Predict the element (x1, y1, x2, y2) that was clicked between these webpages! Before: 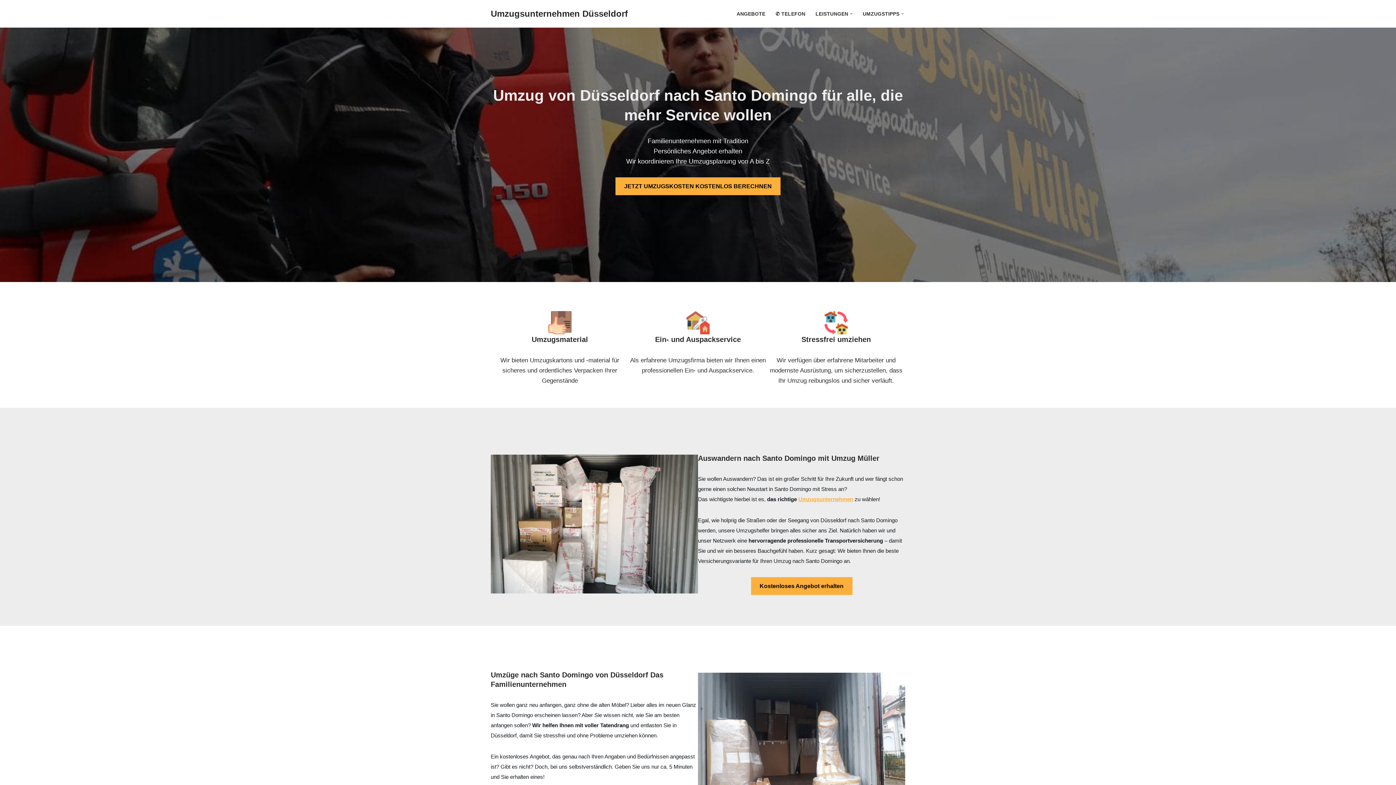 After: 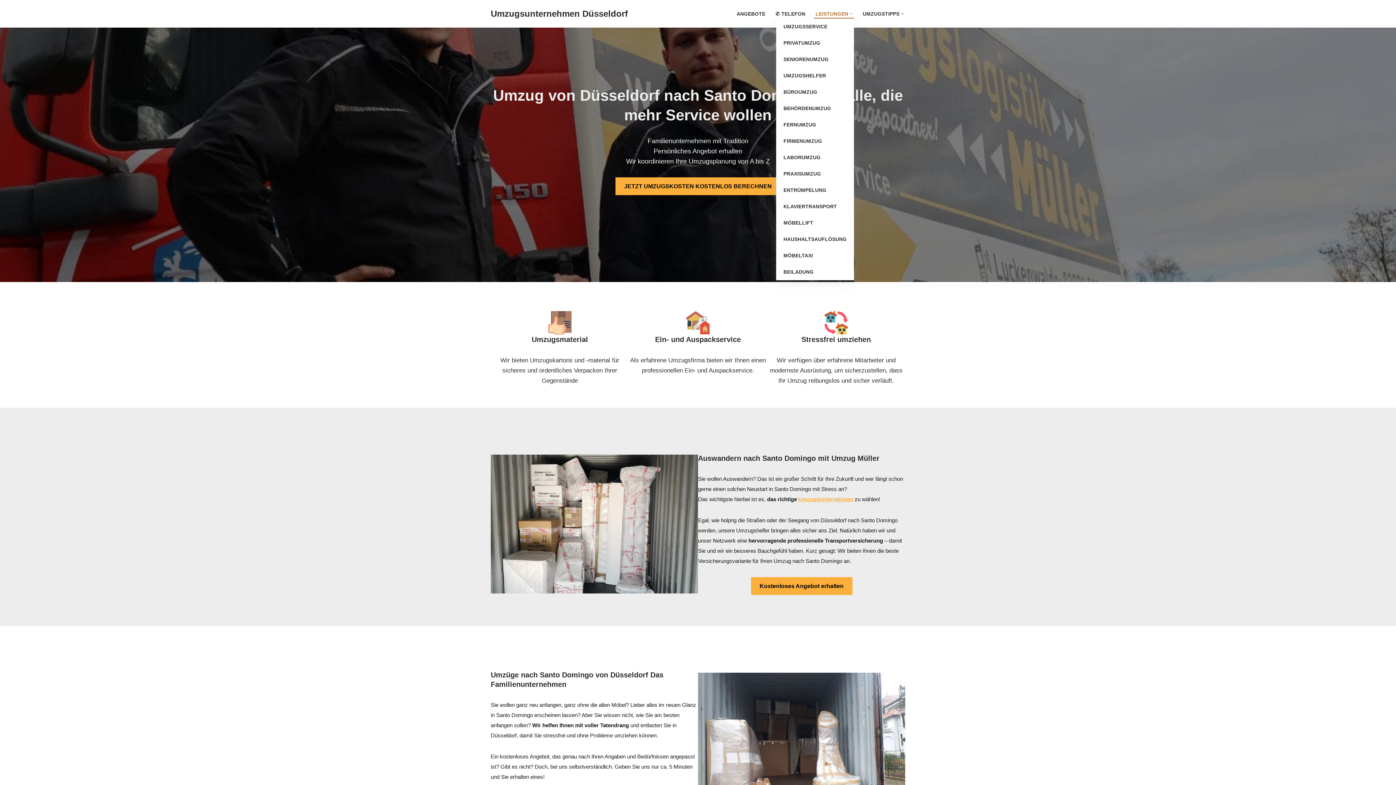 Action: bbox: (815, 9, 848, 18) label: LEISTUNGEN